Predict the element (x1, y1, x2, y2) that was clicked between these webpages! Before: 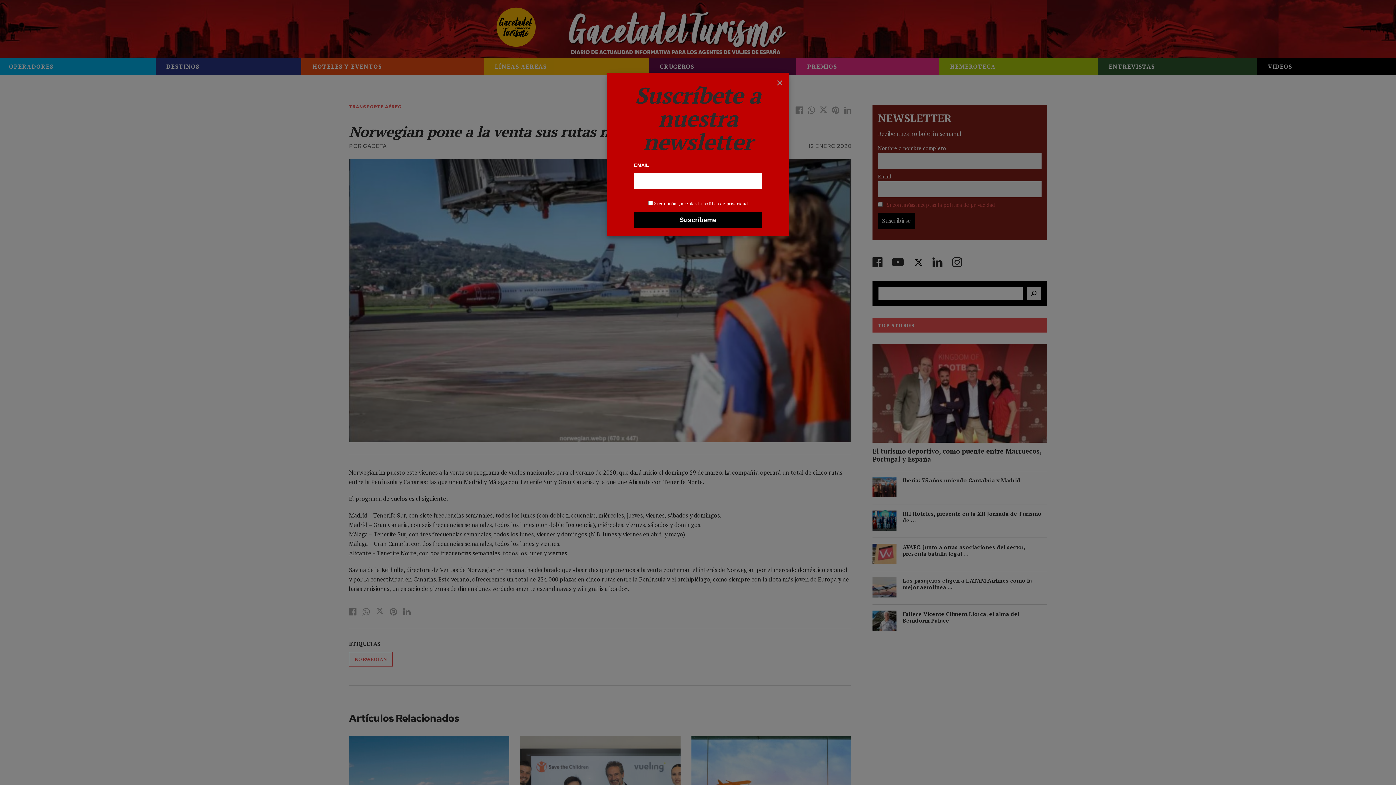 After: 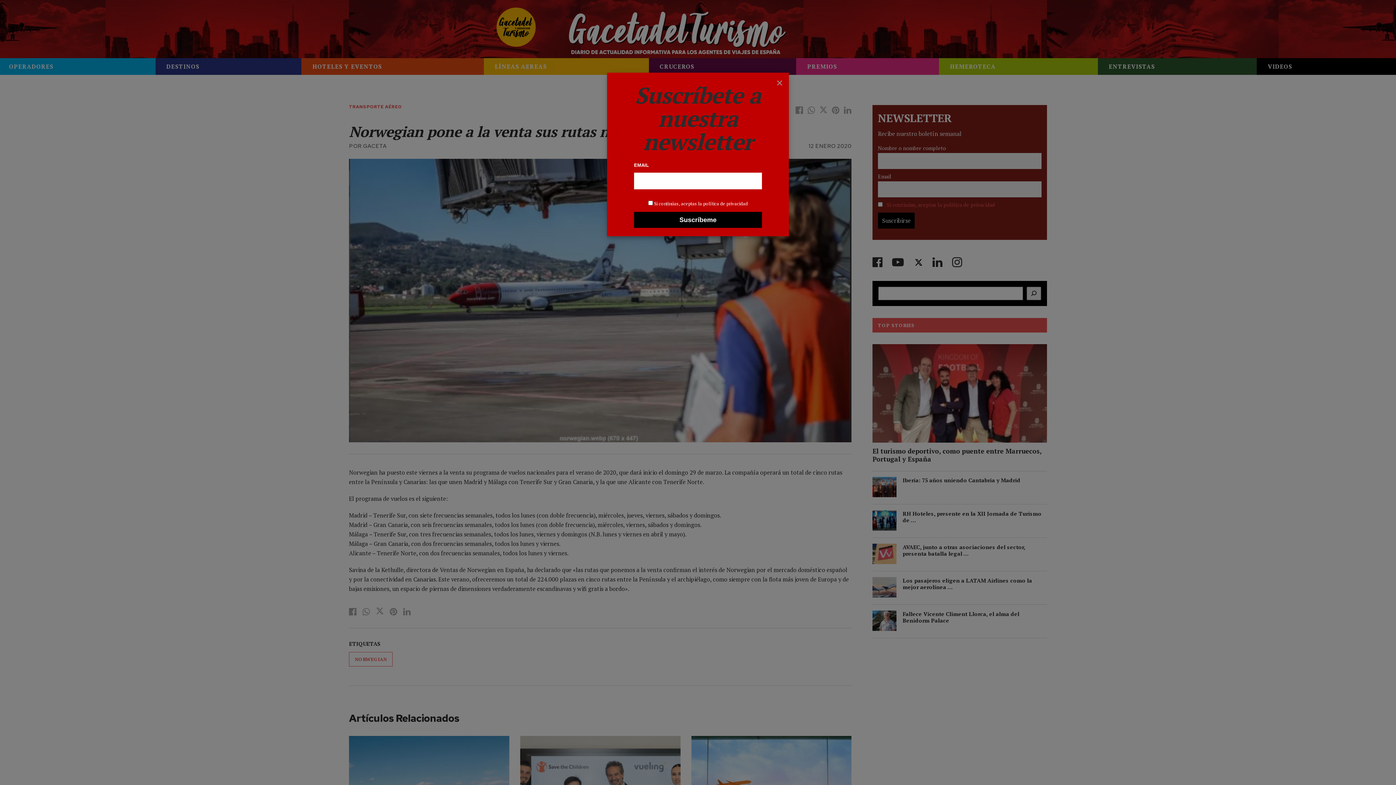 Action: bbox: (654, 200, 748, 206) label: Si continúas, aceptas la política de privacidad